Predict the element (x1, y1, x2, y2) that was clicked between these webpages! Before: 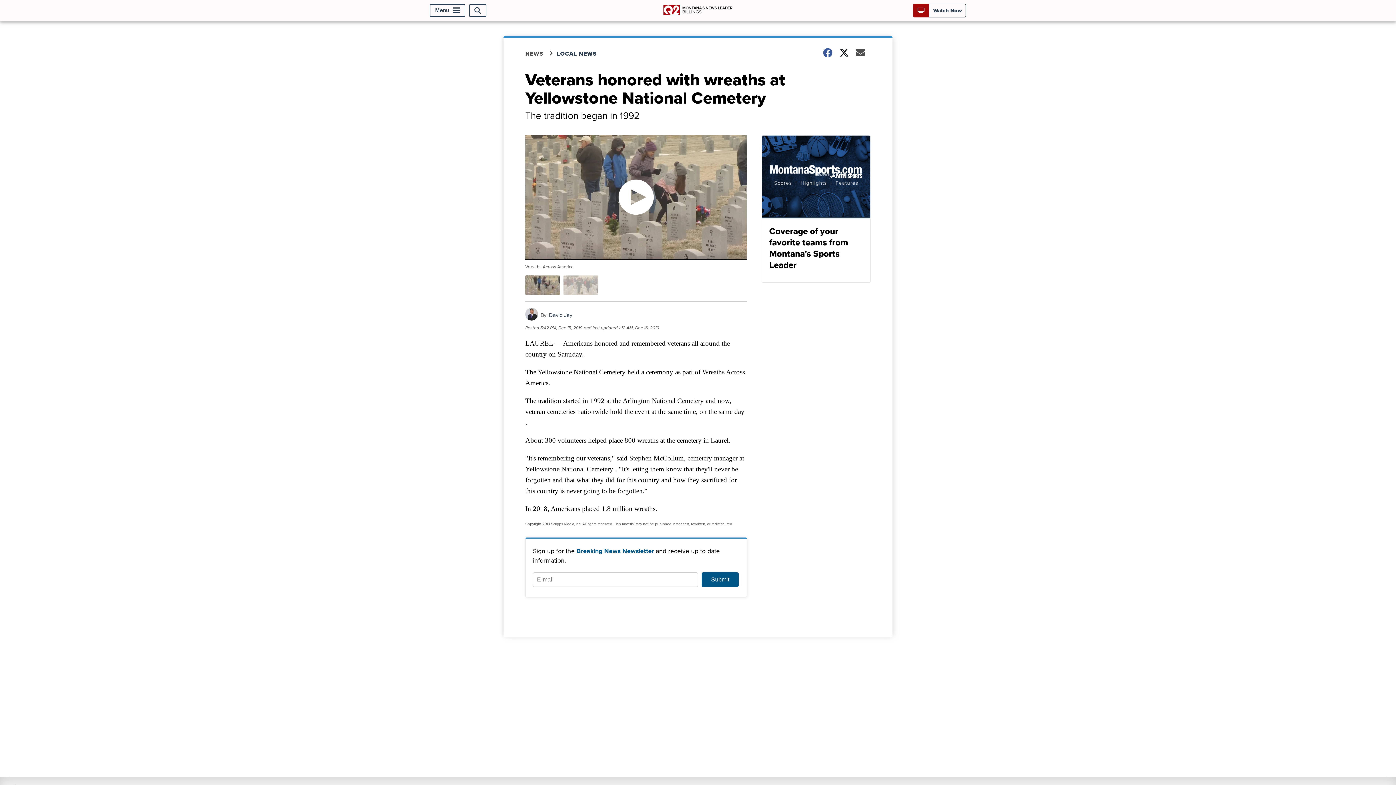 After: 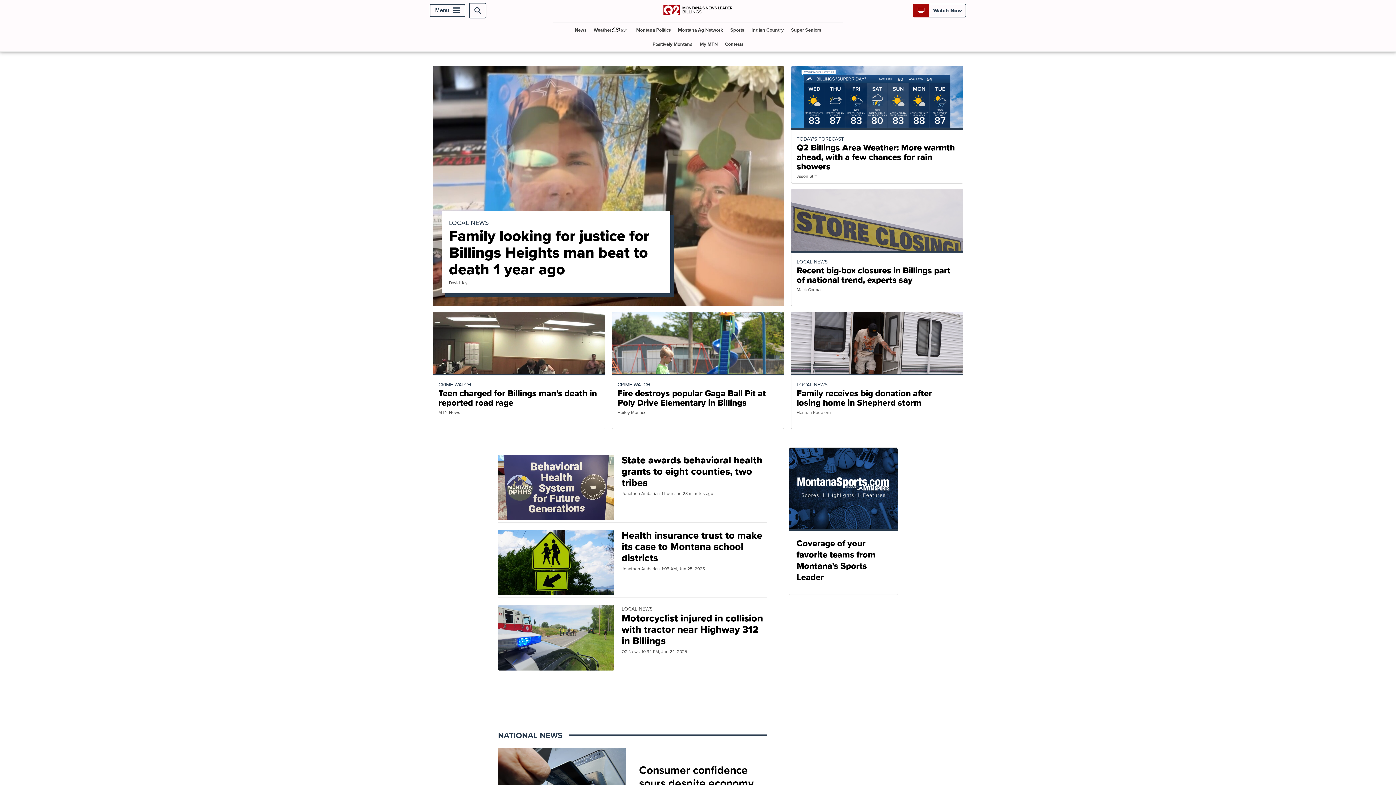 Action: bbox: (663, 11, 732, 20)